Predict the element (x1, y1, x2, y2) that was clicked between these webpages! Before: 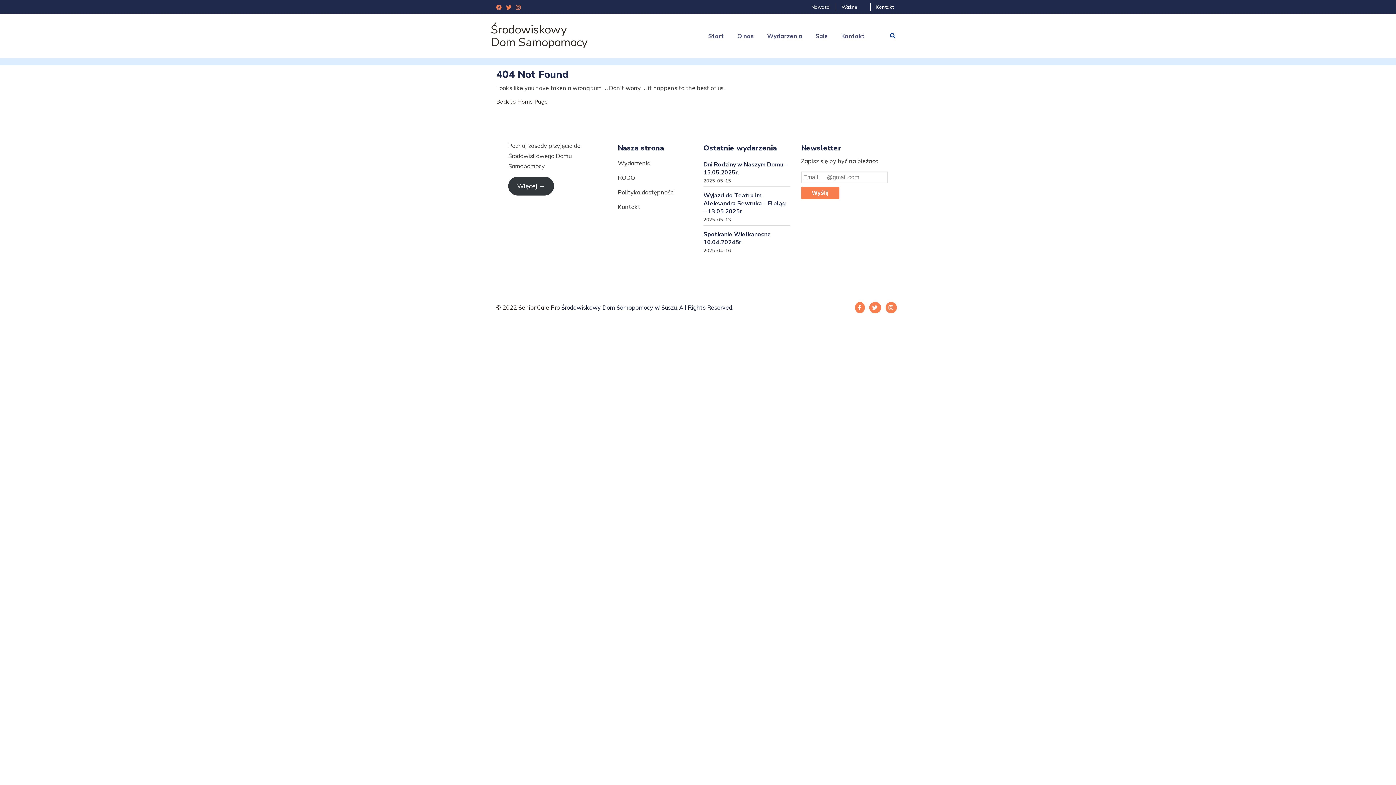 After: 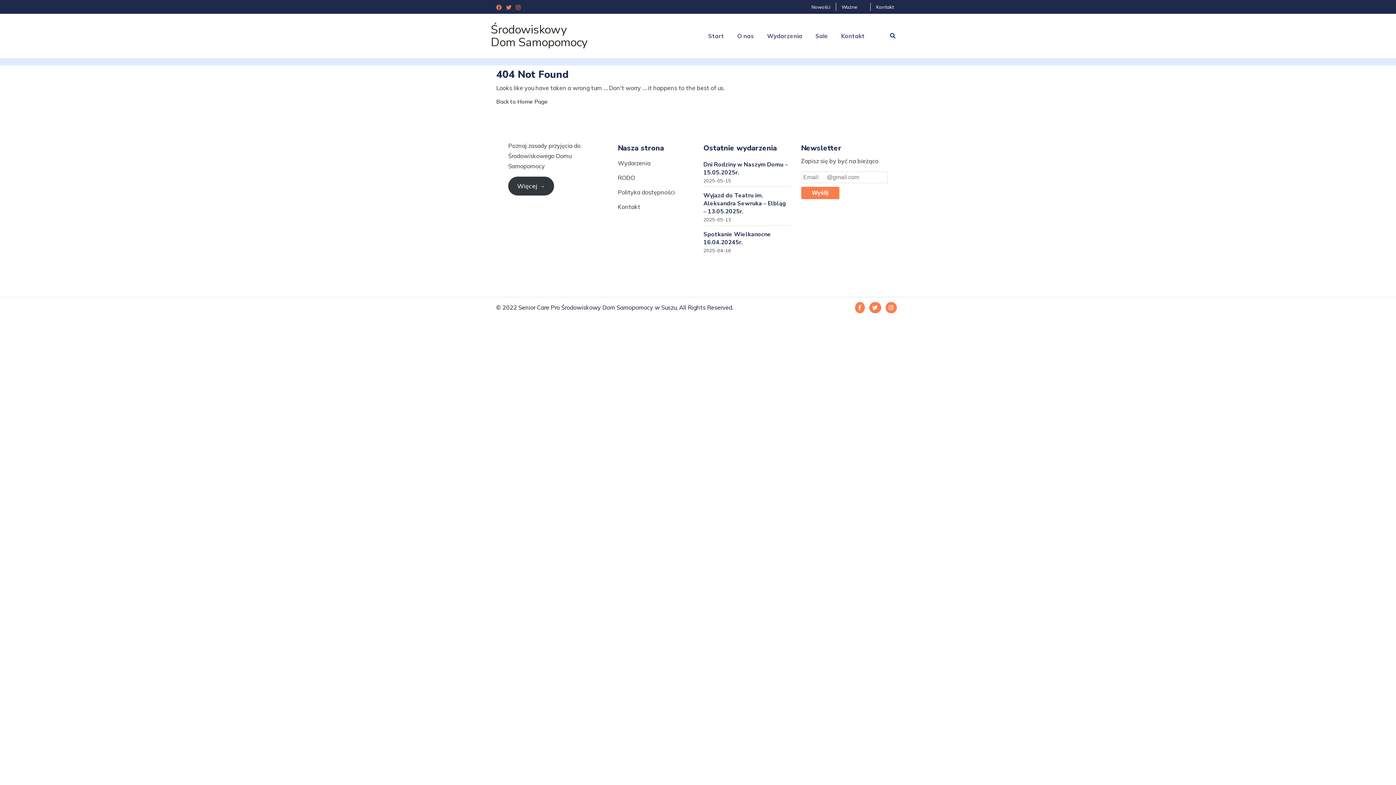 Action: bbox: (516, 3, 523, 10)